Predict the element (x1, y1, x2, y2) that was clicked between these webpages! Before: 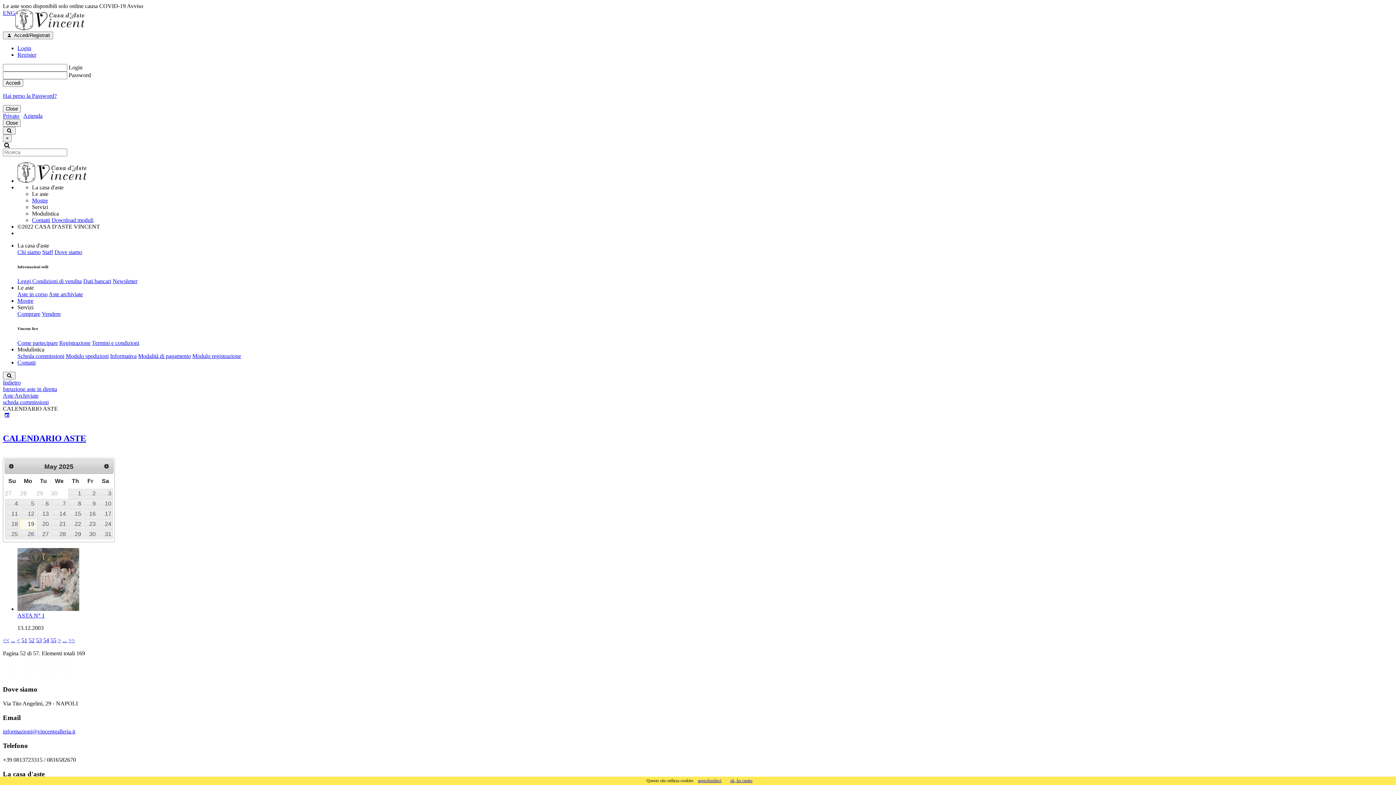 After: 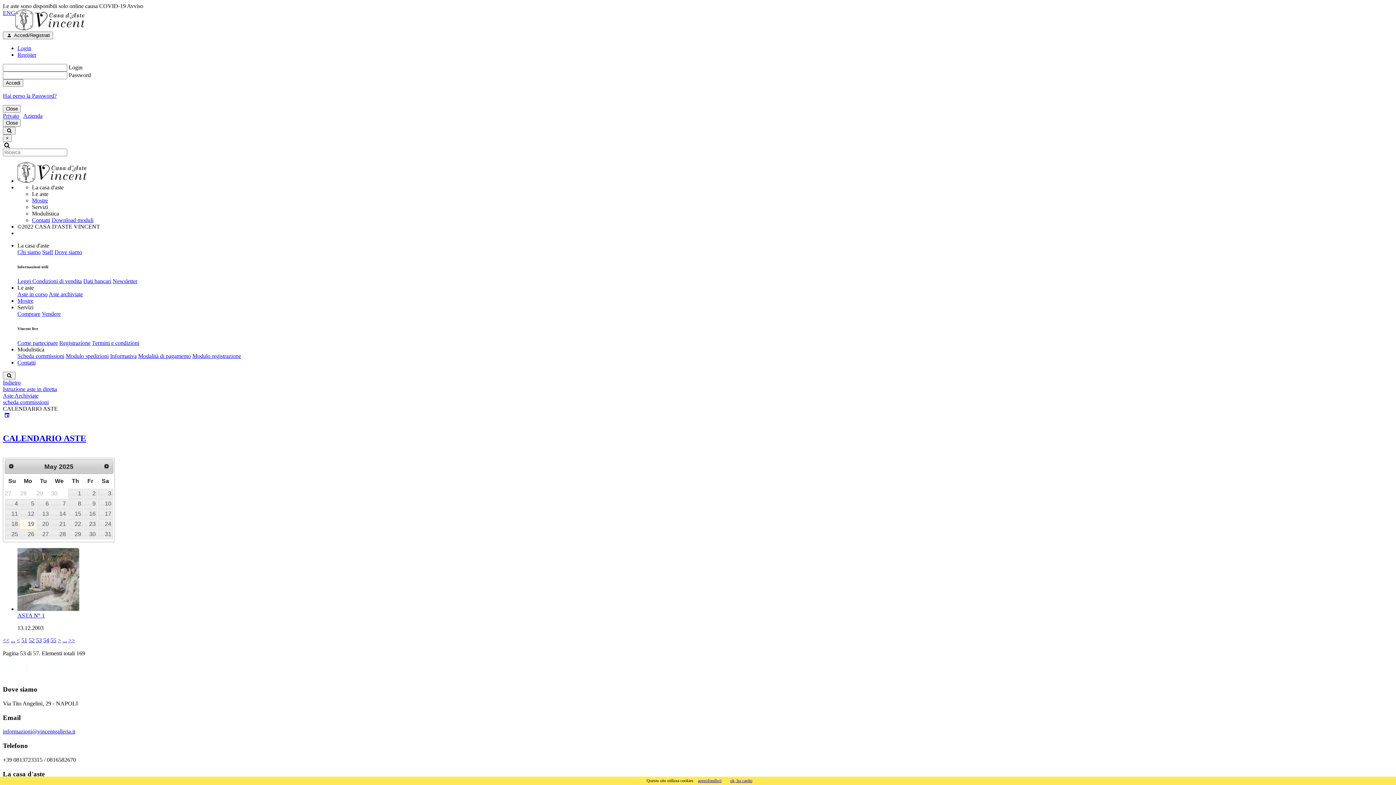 Action: bbox: (36, 637, 41, 643) label: 53